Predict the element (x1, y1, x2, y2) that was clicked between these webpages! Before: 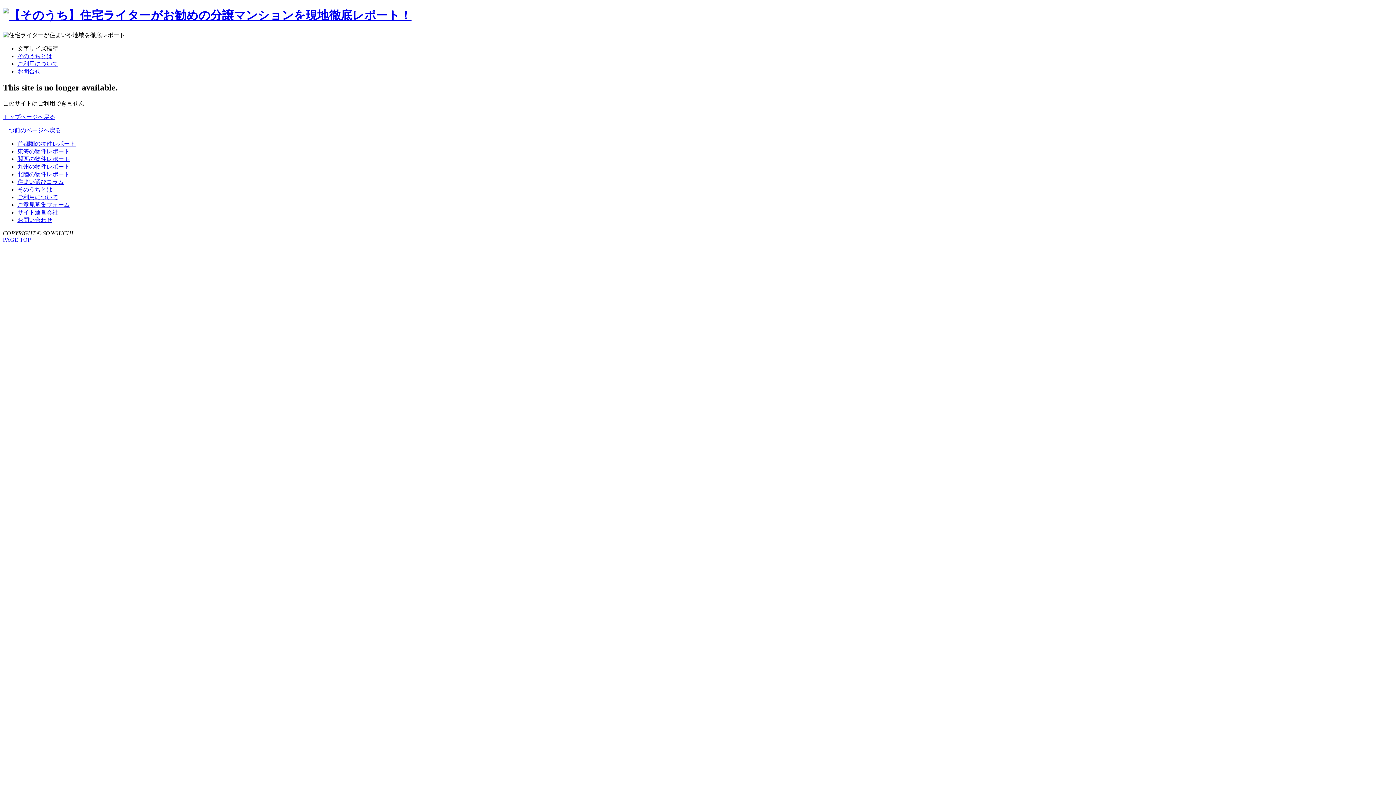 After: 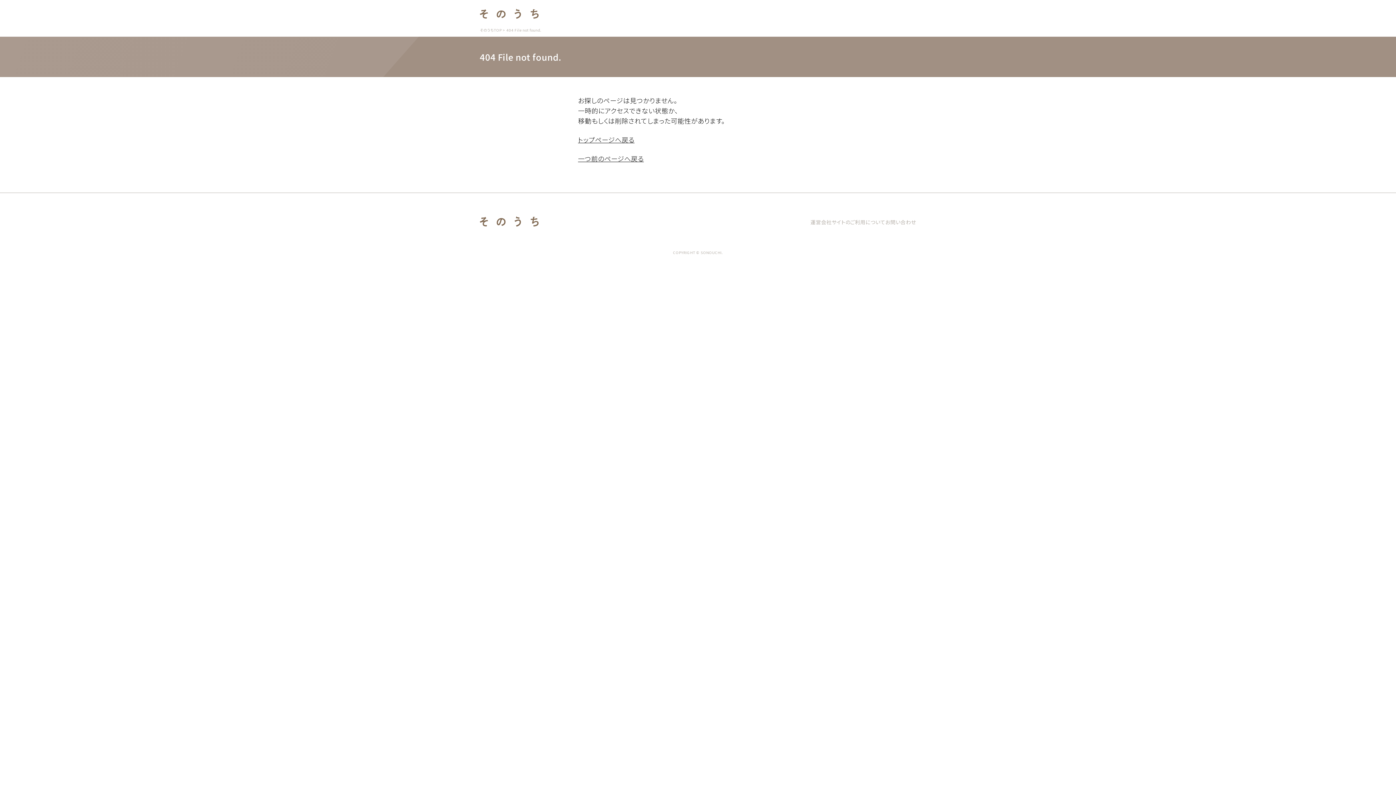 Action: label: そのうちとは bbox: (17, 186, 52, 192)